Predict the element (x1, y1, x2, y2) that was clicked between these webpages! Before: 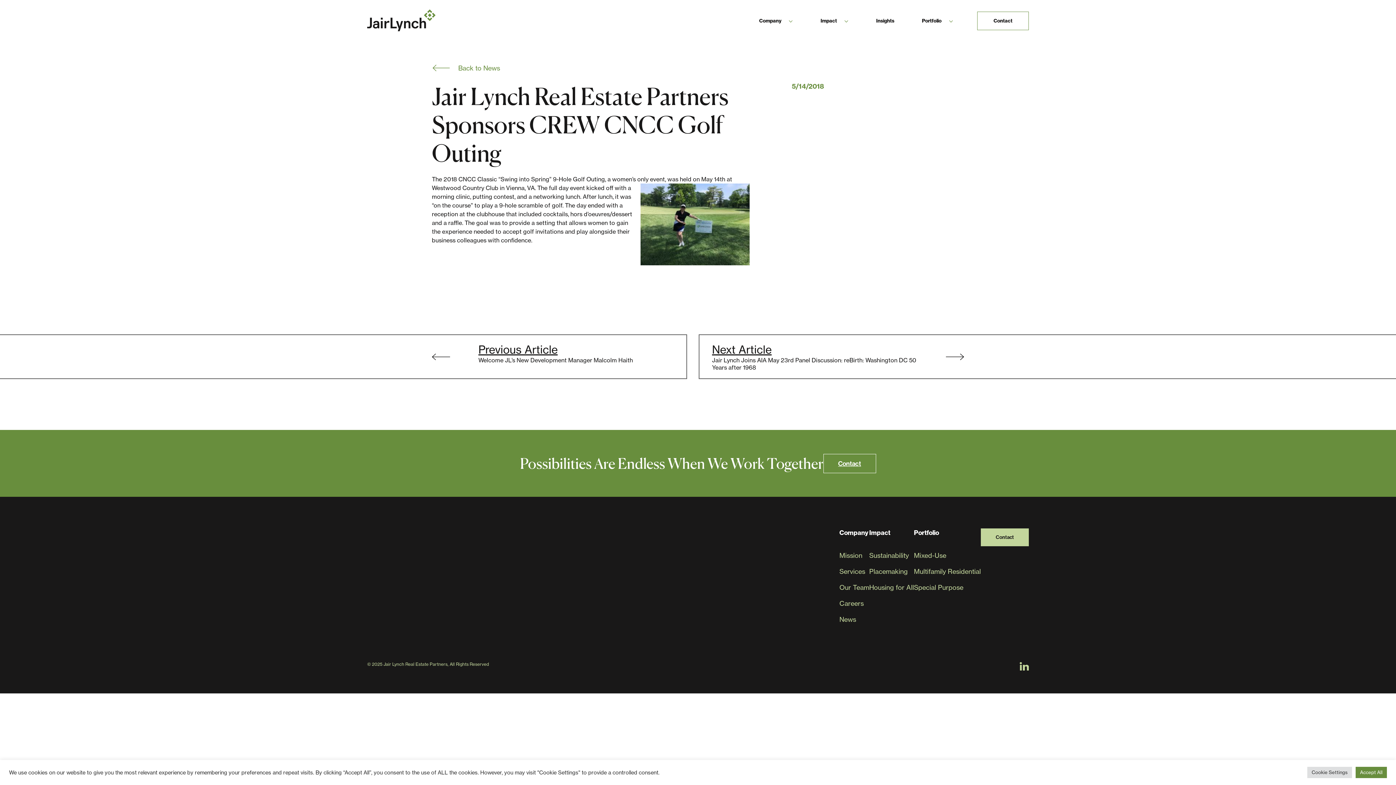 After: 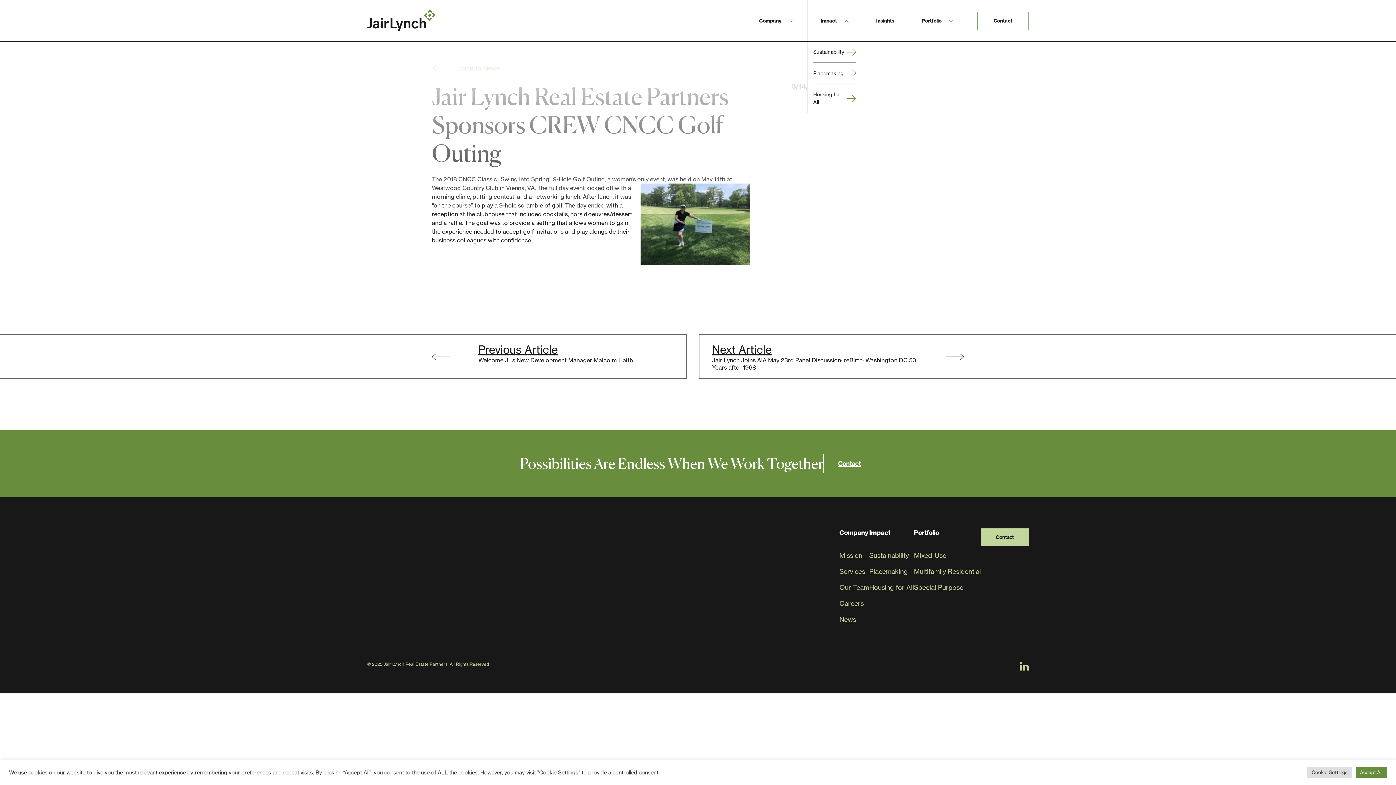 Action: label: Impact bbox: (807, 12, 862, 29)